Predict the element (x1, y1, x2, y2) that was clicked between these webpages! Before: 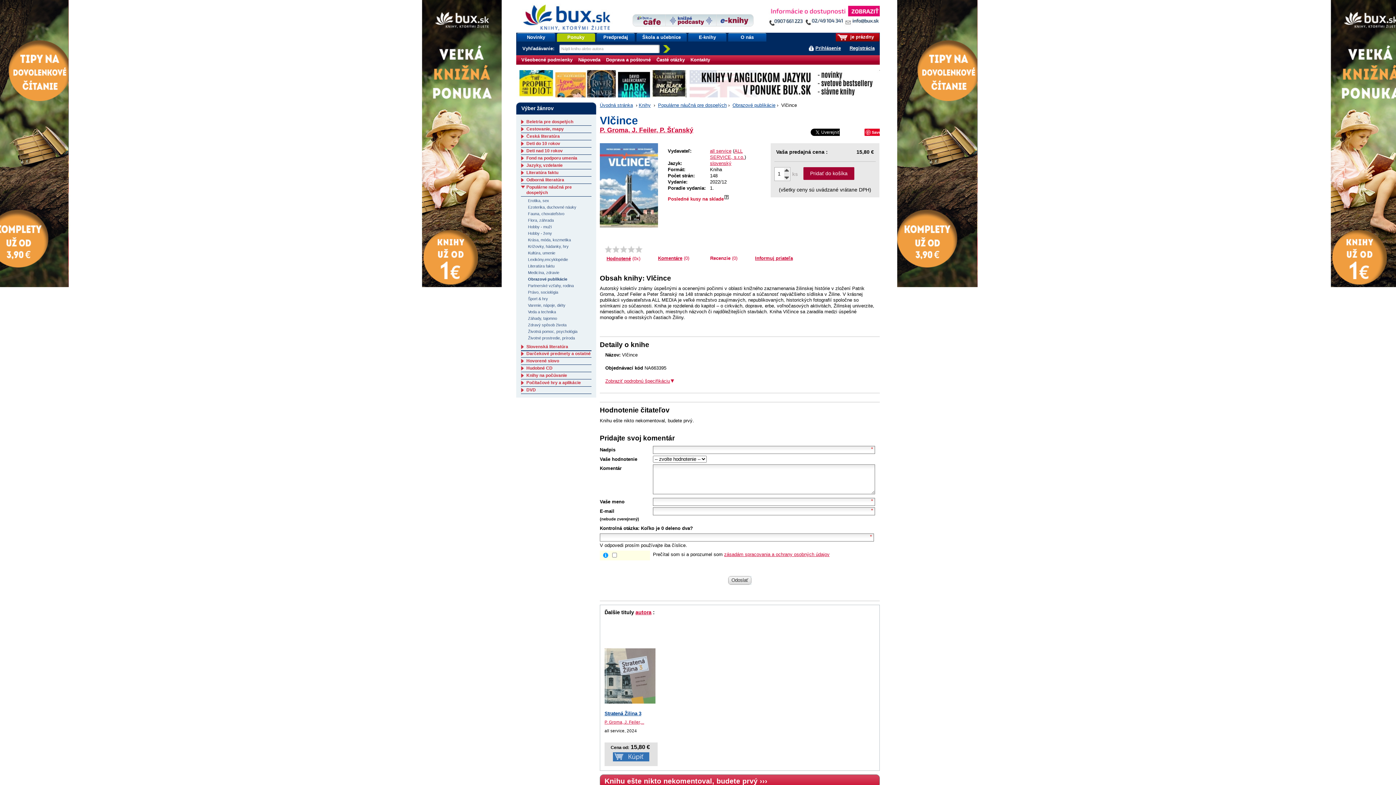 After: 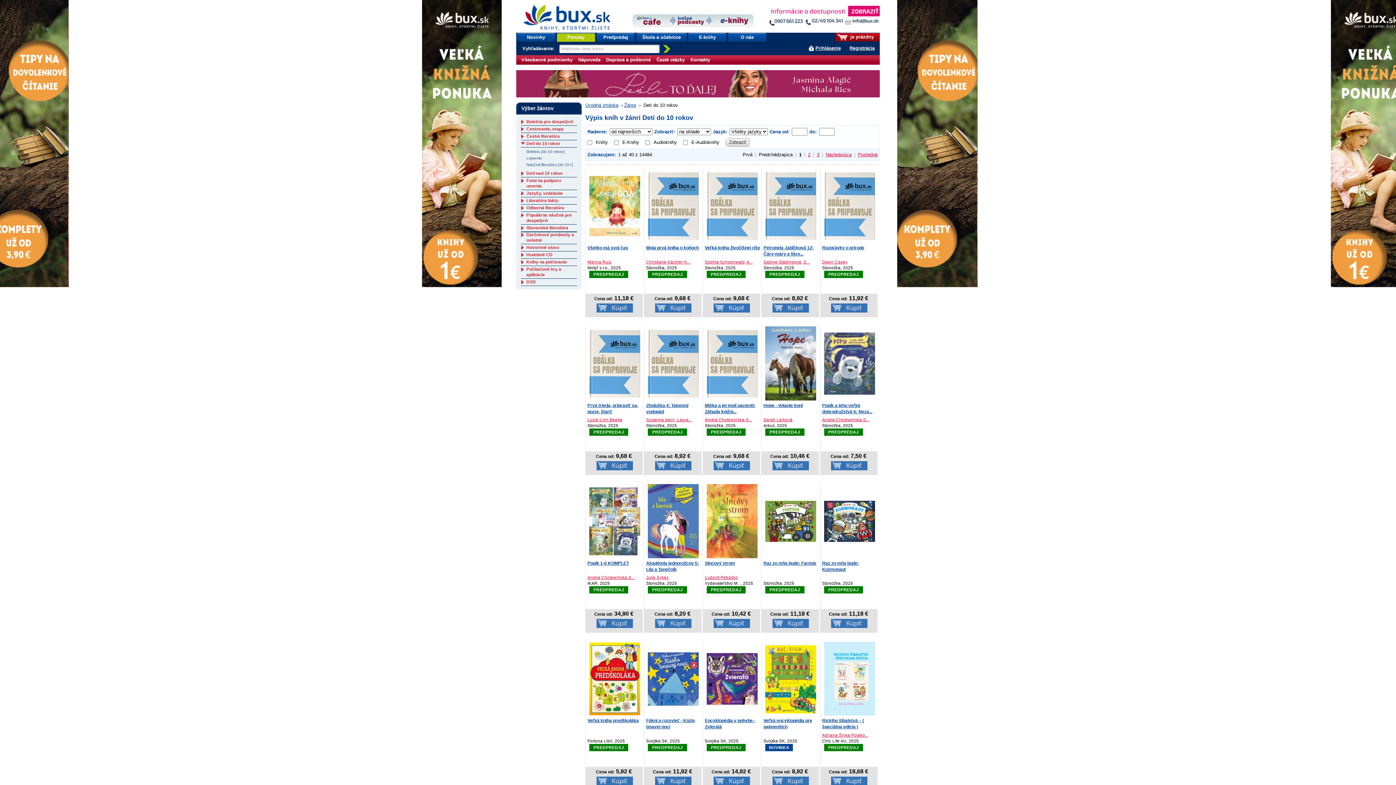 Action: bbox: (526, 141, 560, 146) label: Deti do 10 rokov